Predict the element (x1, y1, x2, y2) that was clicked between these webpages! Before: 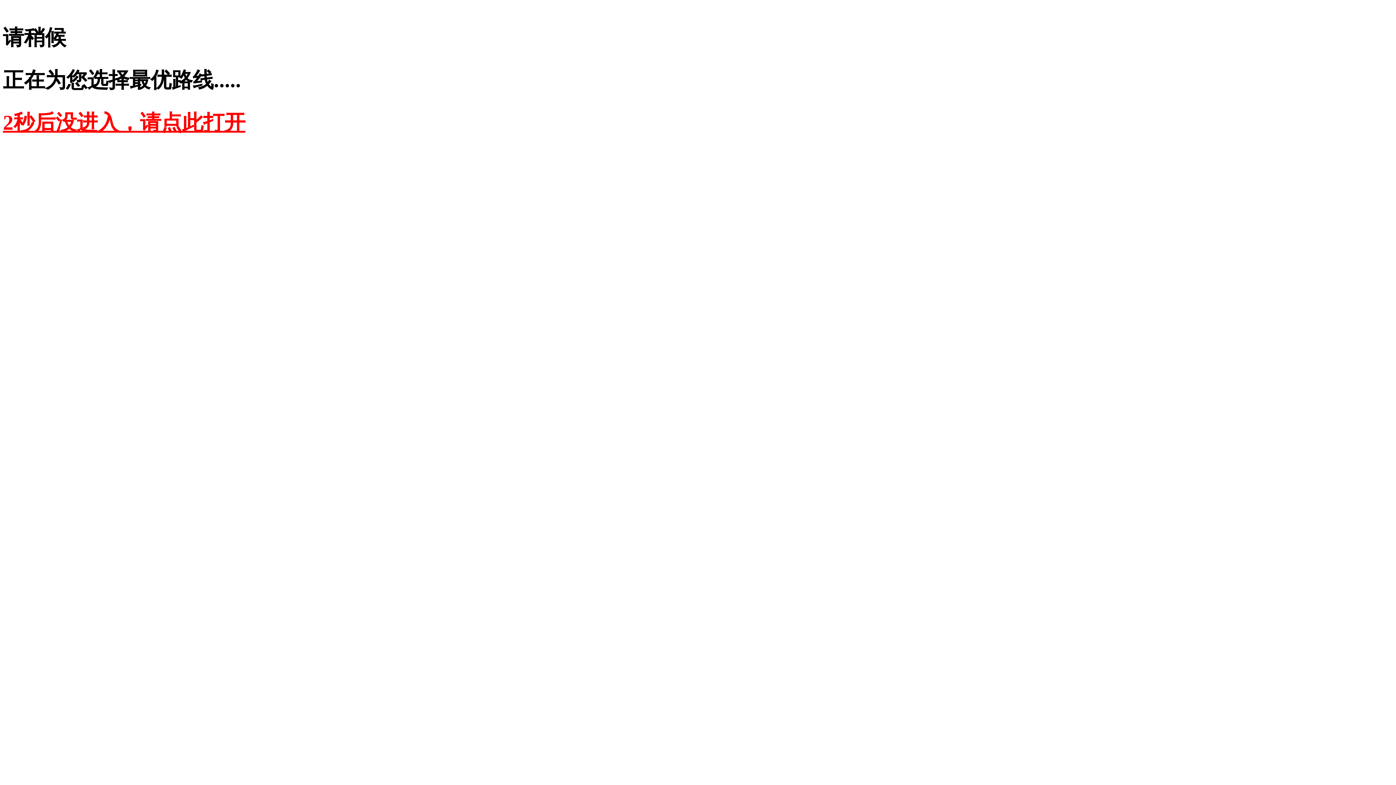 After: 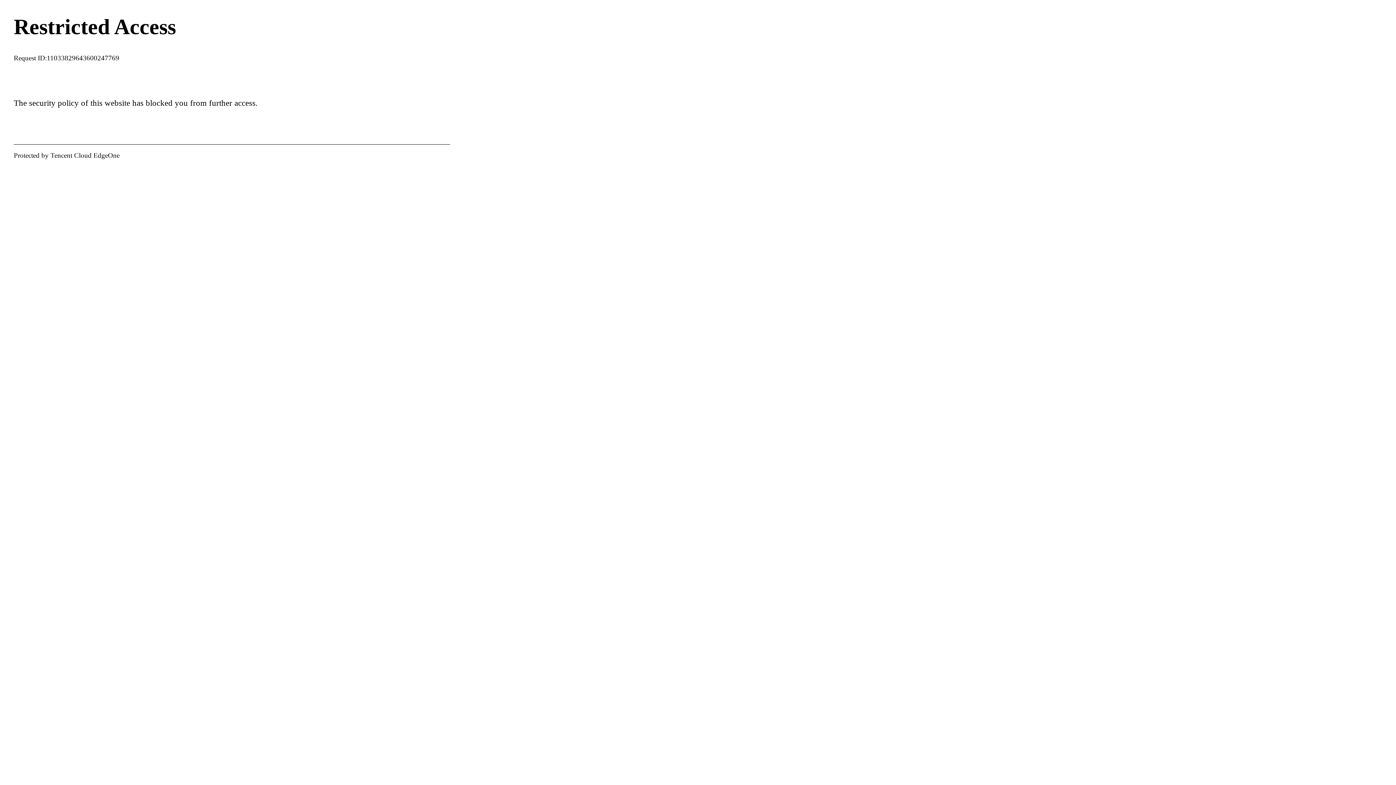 Action: label: 2秒后没进入，请点此打开 bbox: (2, 110, 245, 134)